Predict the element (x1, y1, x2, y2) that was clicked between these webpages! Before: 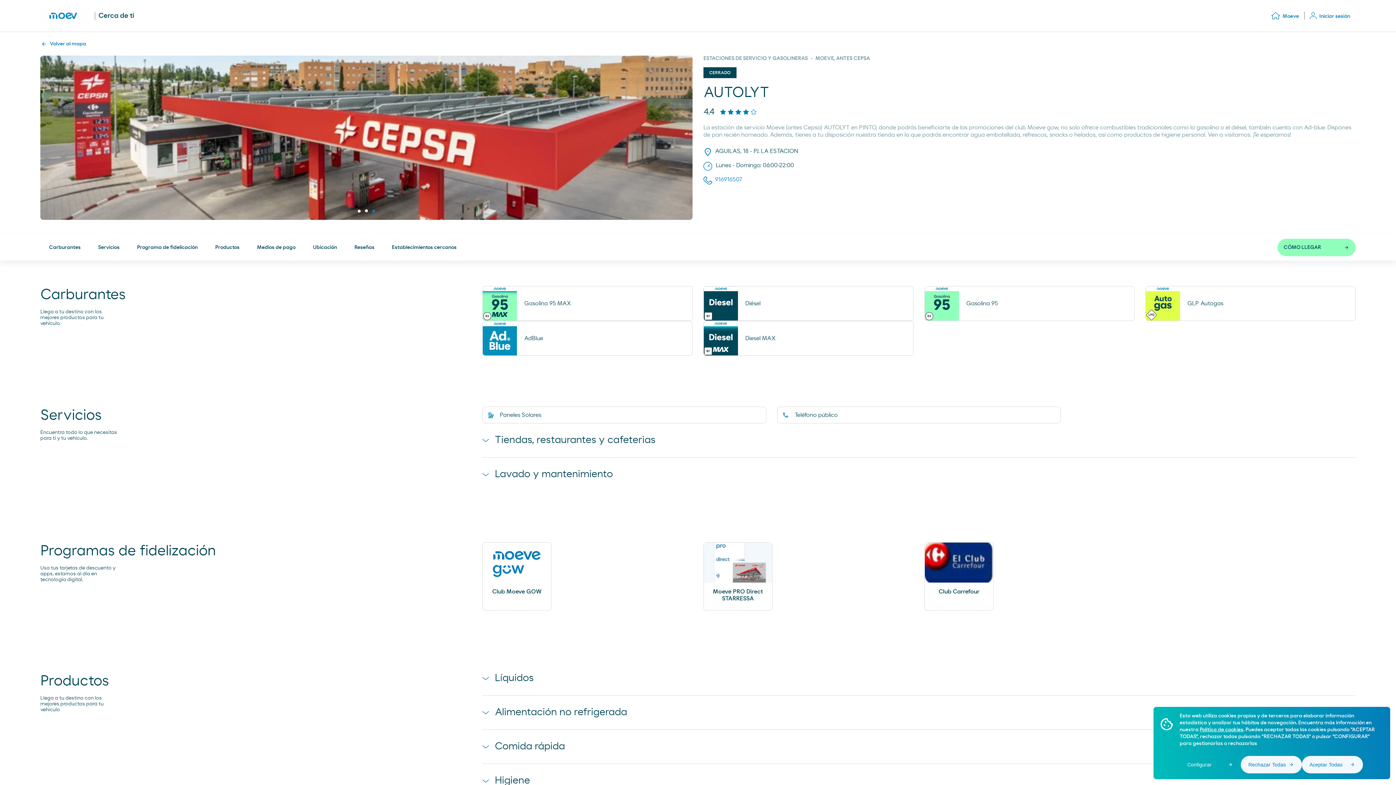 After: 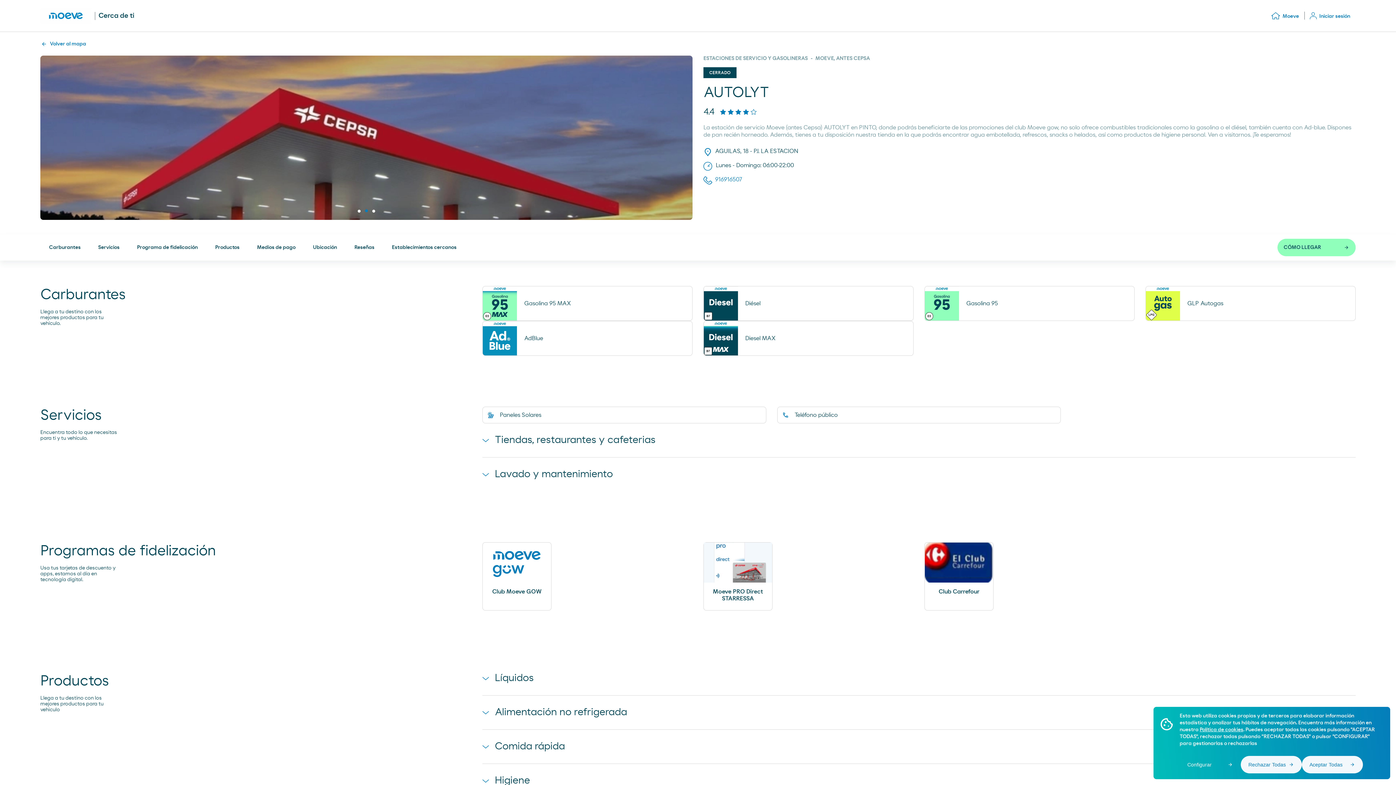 Action: bbox: (482, 286, 692, 321) label: Gasolina 95 MAX